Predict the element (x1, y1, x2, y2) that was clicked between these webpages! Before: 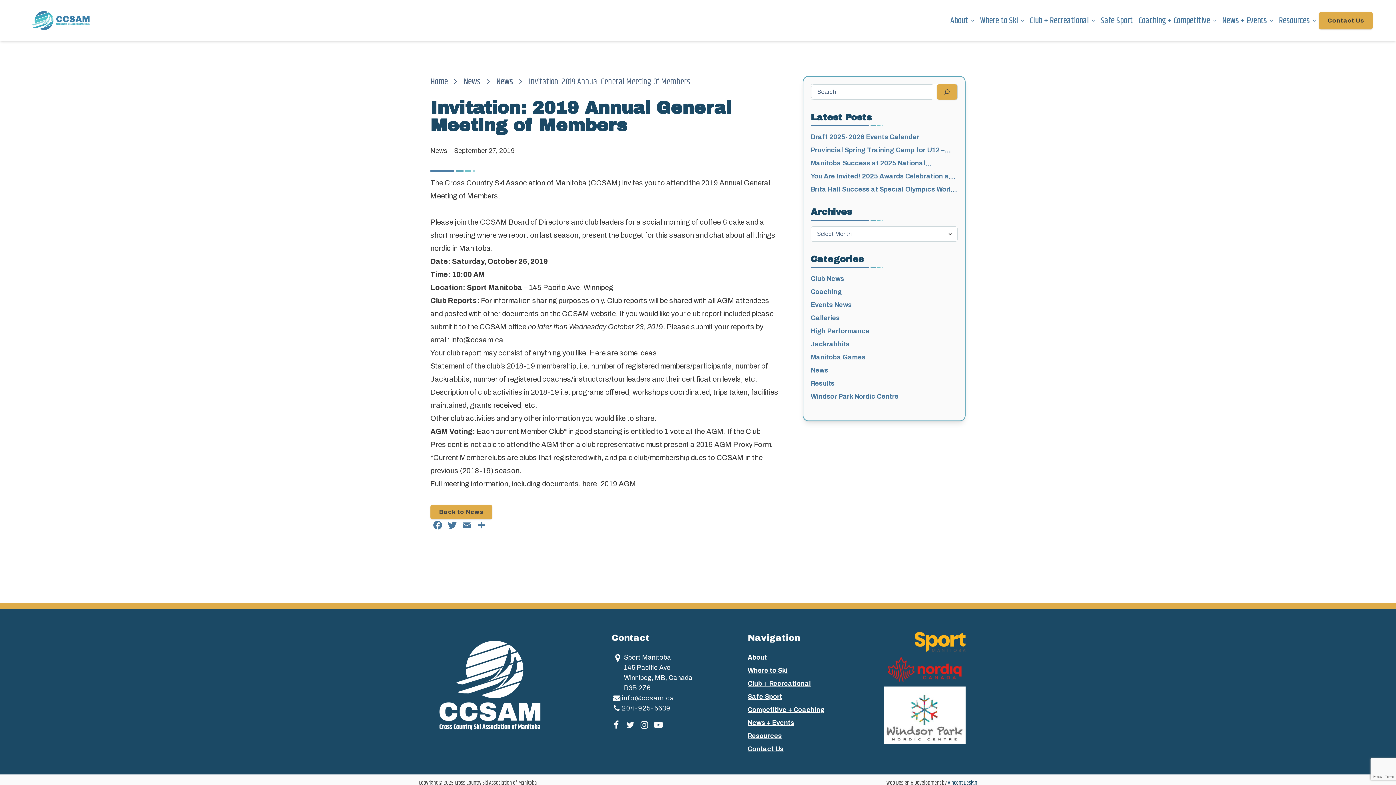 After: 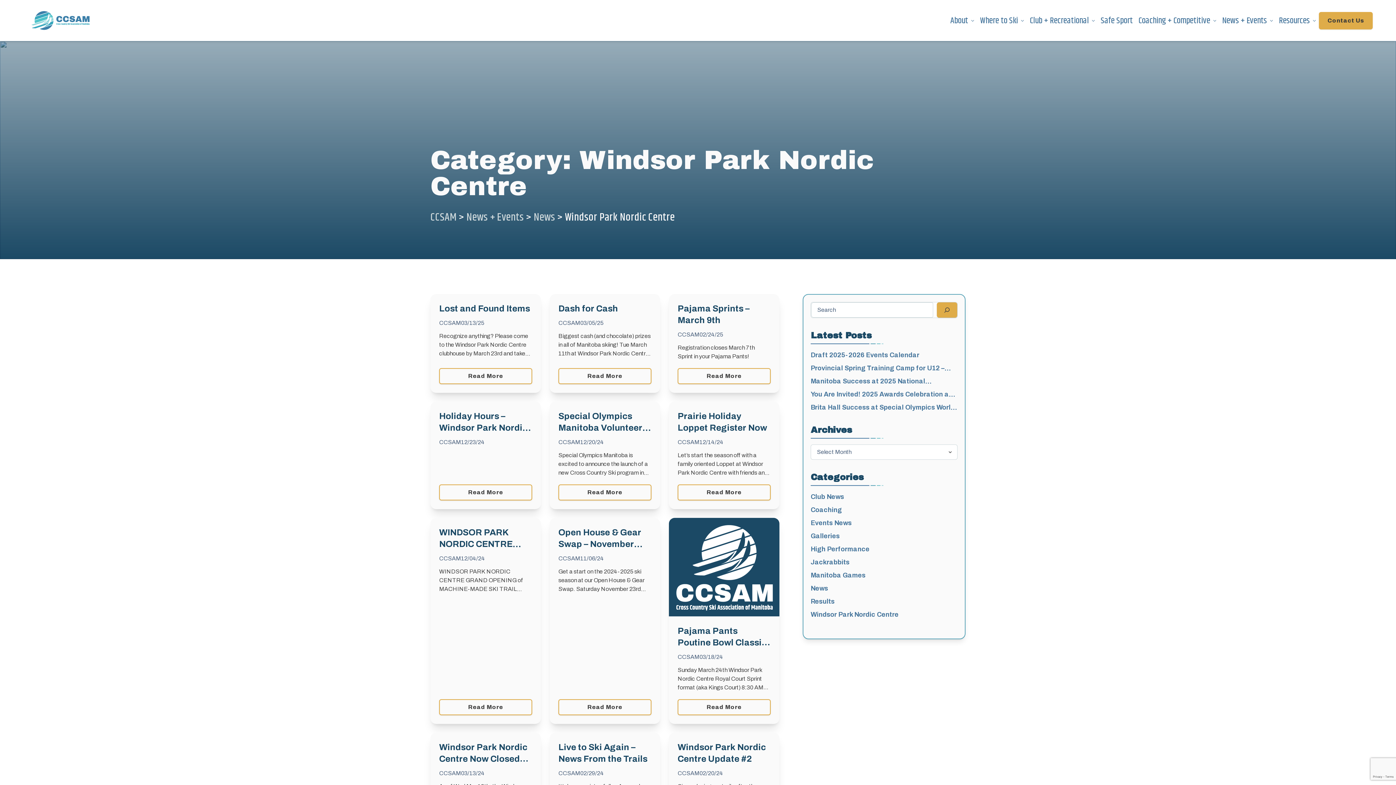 Action: bbox: (810, 393, 898, 400) label: Windsor Park Nordic Centre